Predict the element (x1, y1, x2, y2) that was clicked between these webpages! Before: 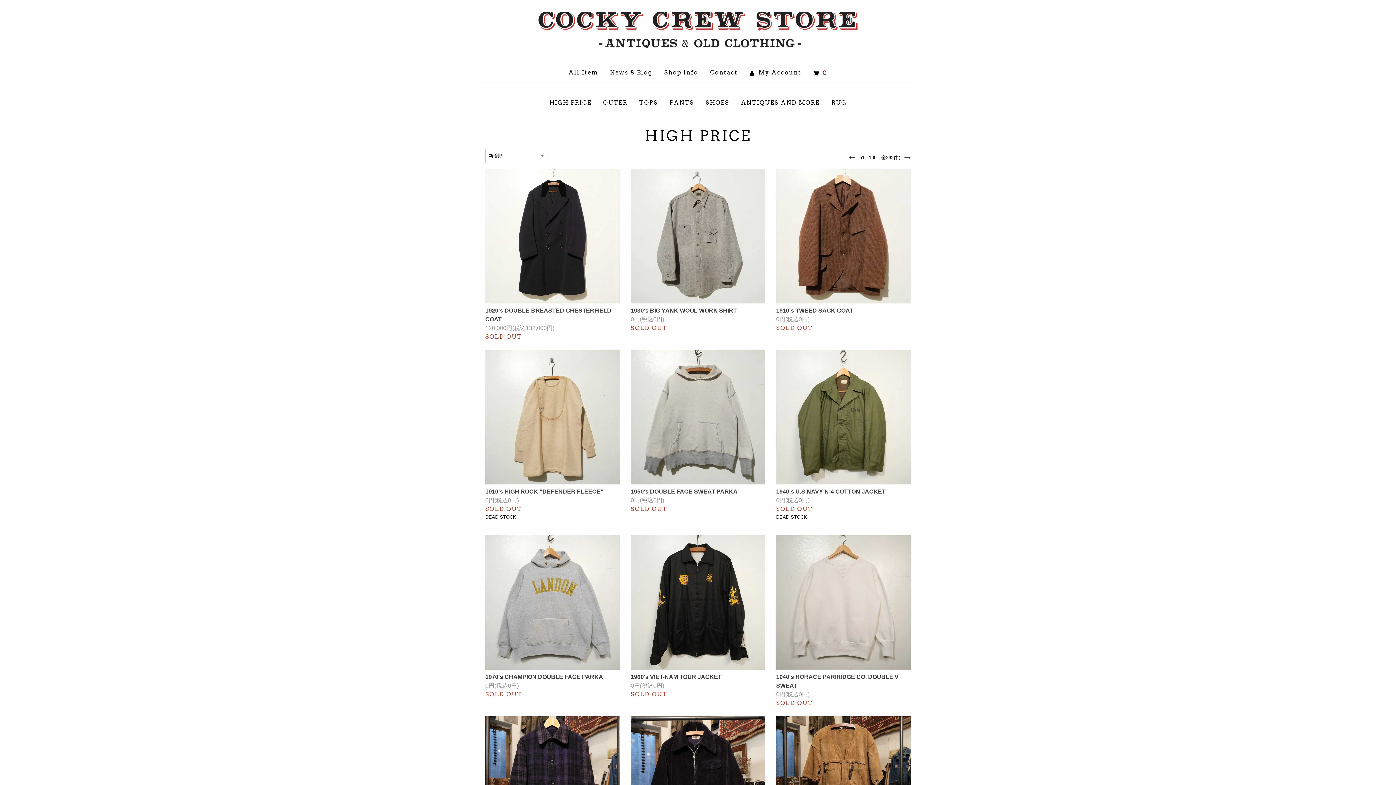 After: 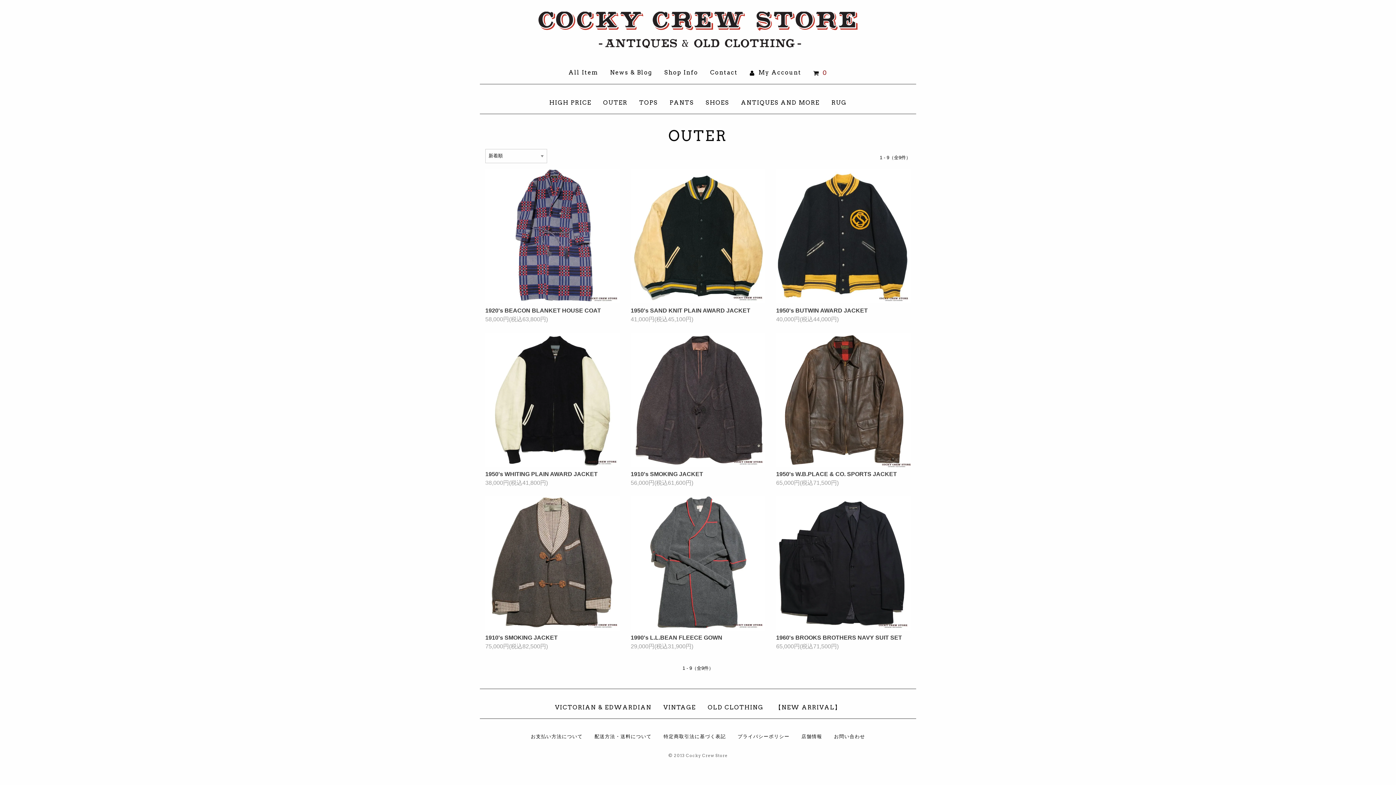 Action: bbox: (597, 95, 633, 109) label: OUTER